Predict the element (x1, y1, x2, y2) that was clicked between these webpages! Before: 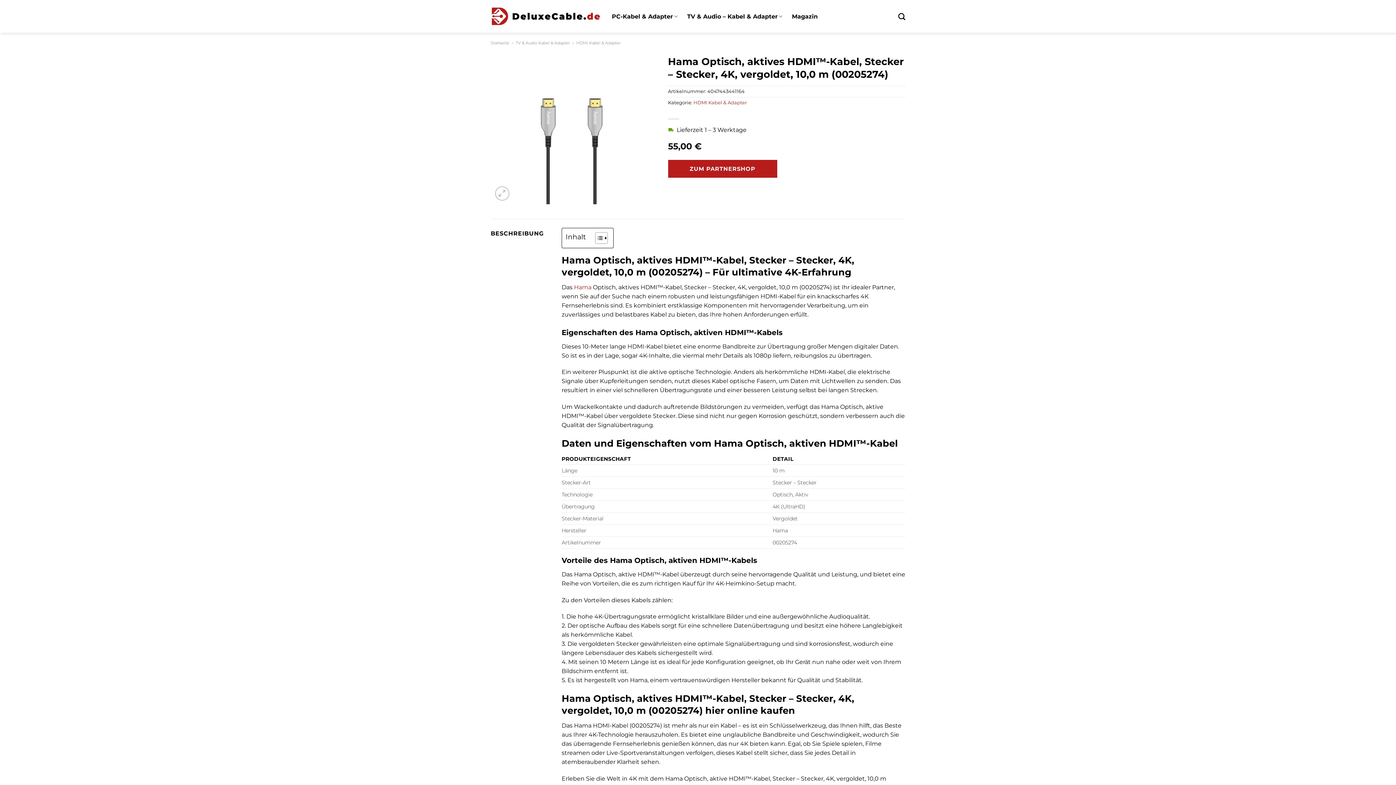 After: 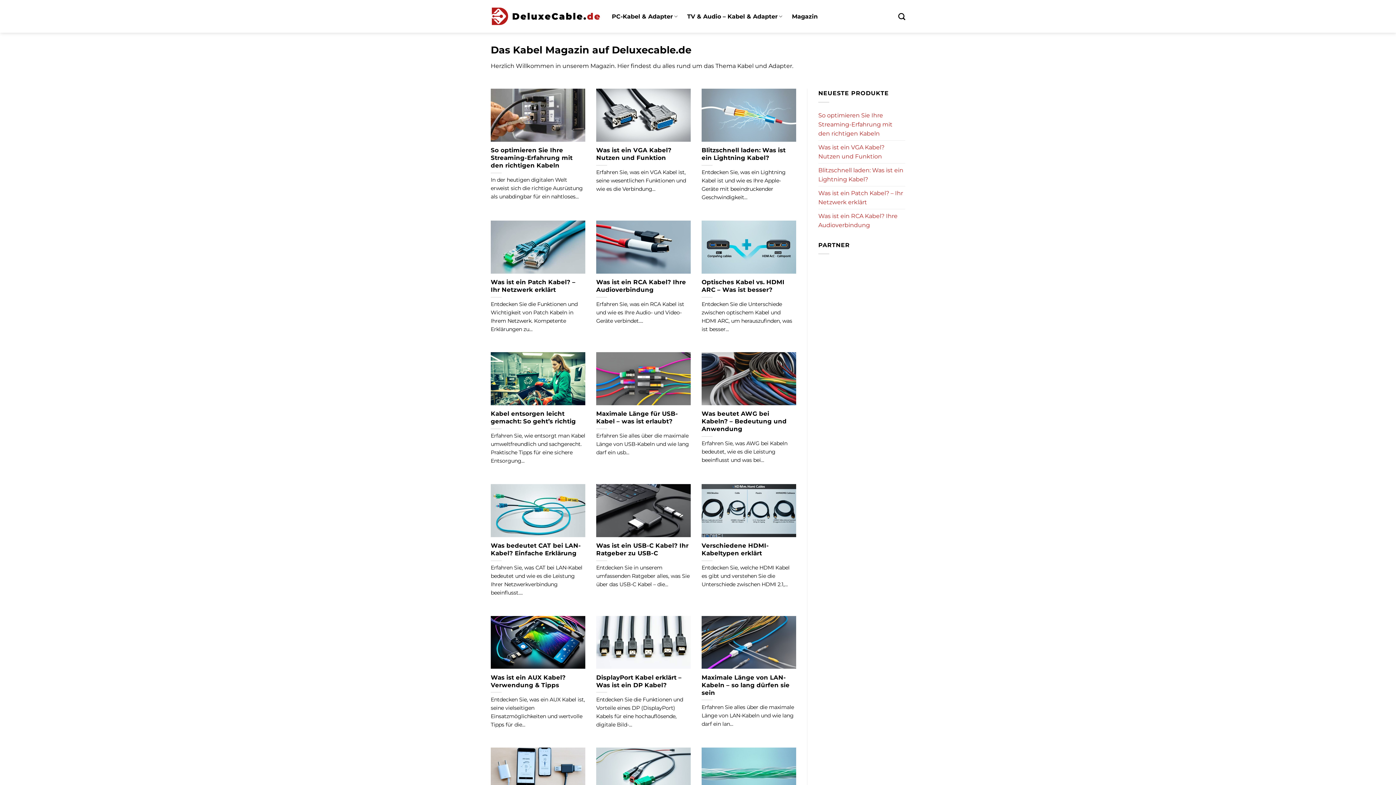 Action: bbox: (792, 8, 817, 24) label: Magazin